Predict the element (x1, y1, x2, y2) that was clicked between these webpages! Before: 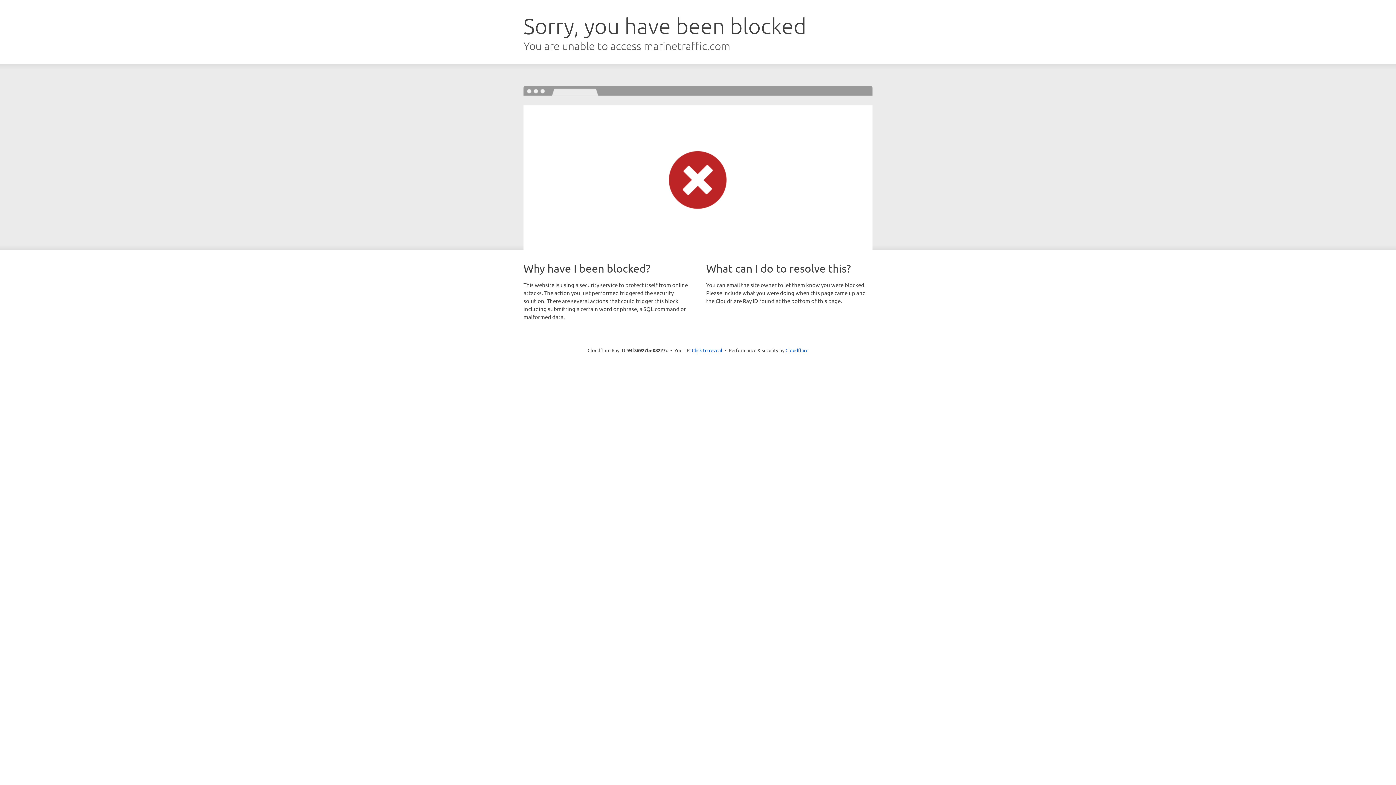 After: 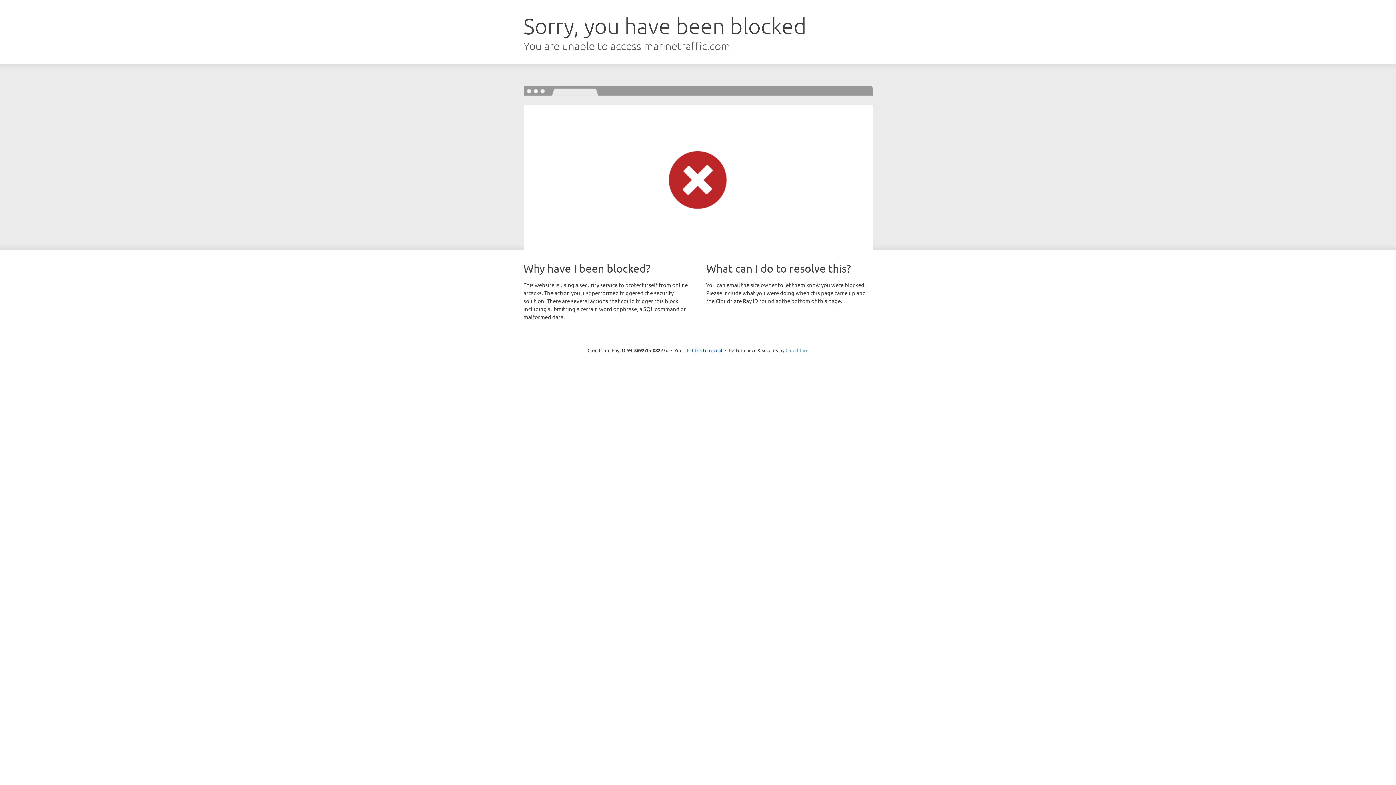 Action: bbox: (785, 347, 808, 353) label: Cloudflare